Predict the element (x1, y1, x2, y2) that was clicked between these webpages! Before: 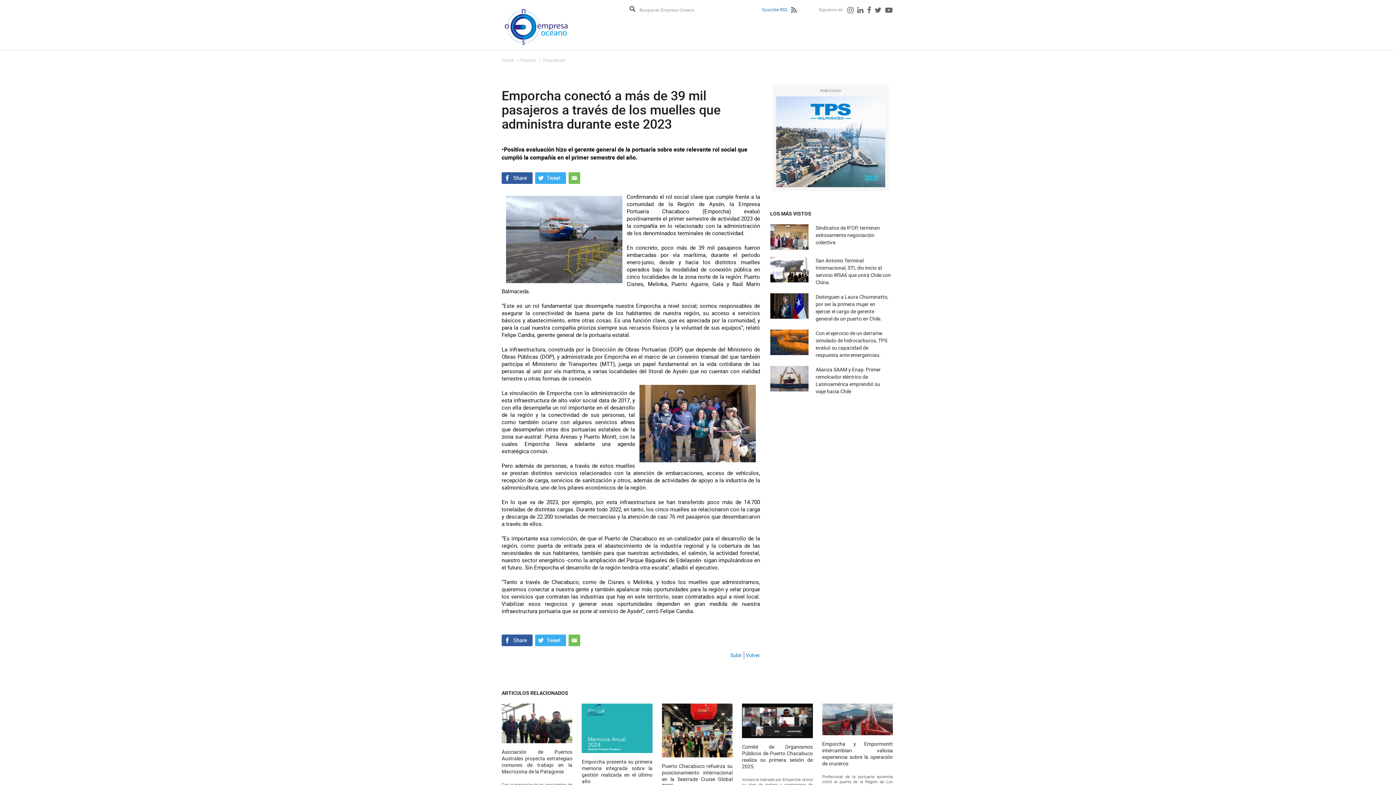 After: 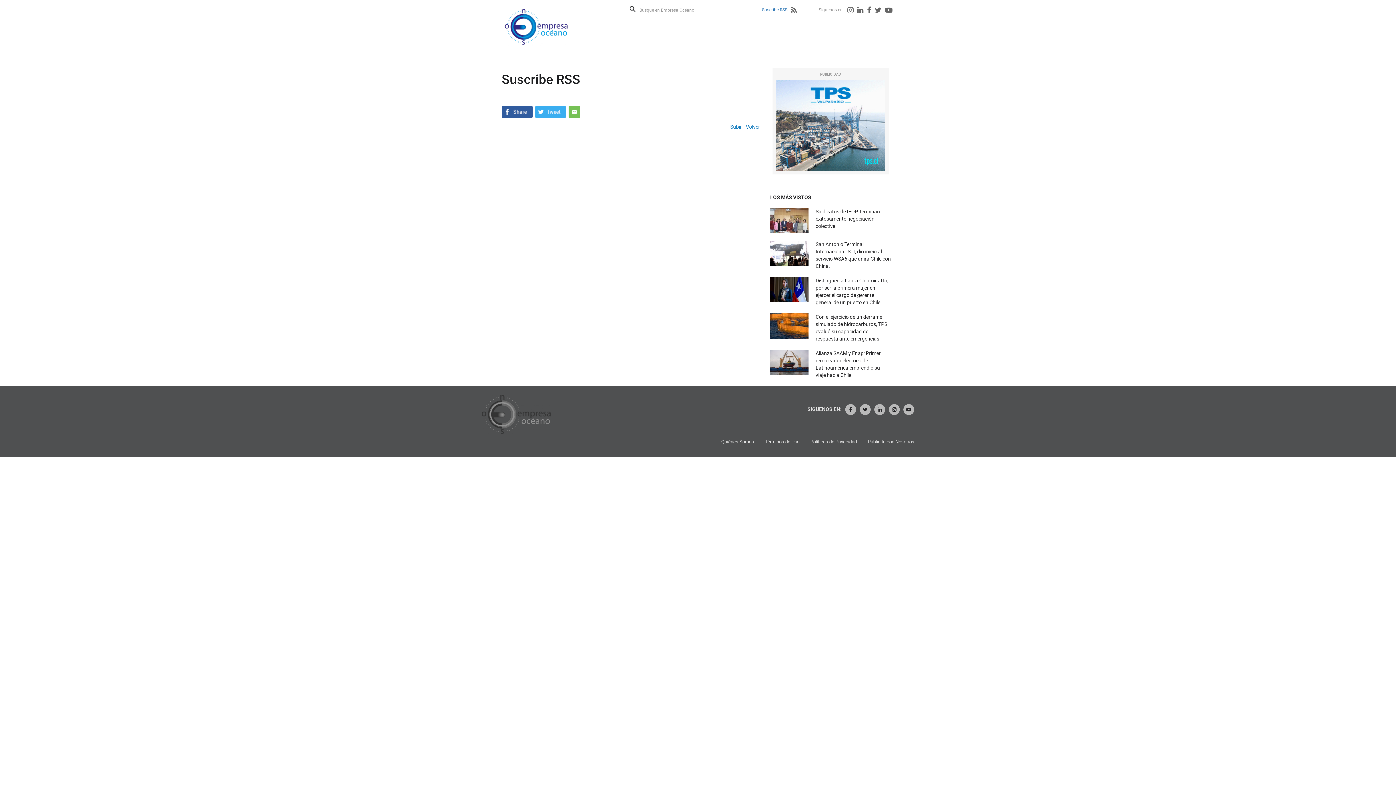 Action: bbox: (762, 6, 787, 12) label: Suscribe RSS